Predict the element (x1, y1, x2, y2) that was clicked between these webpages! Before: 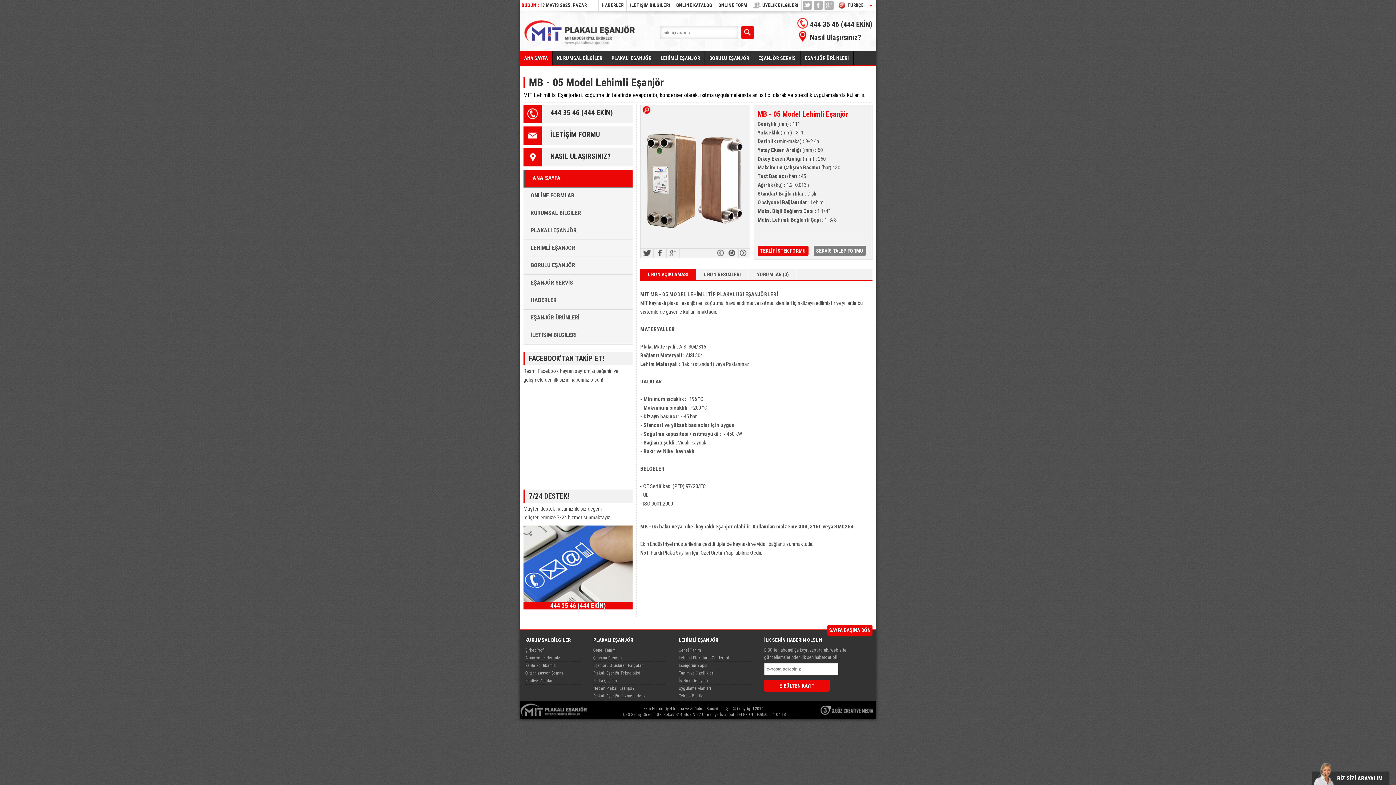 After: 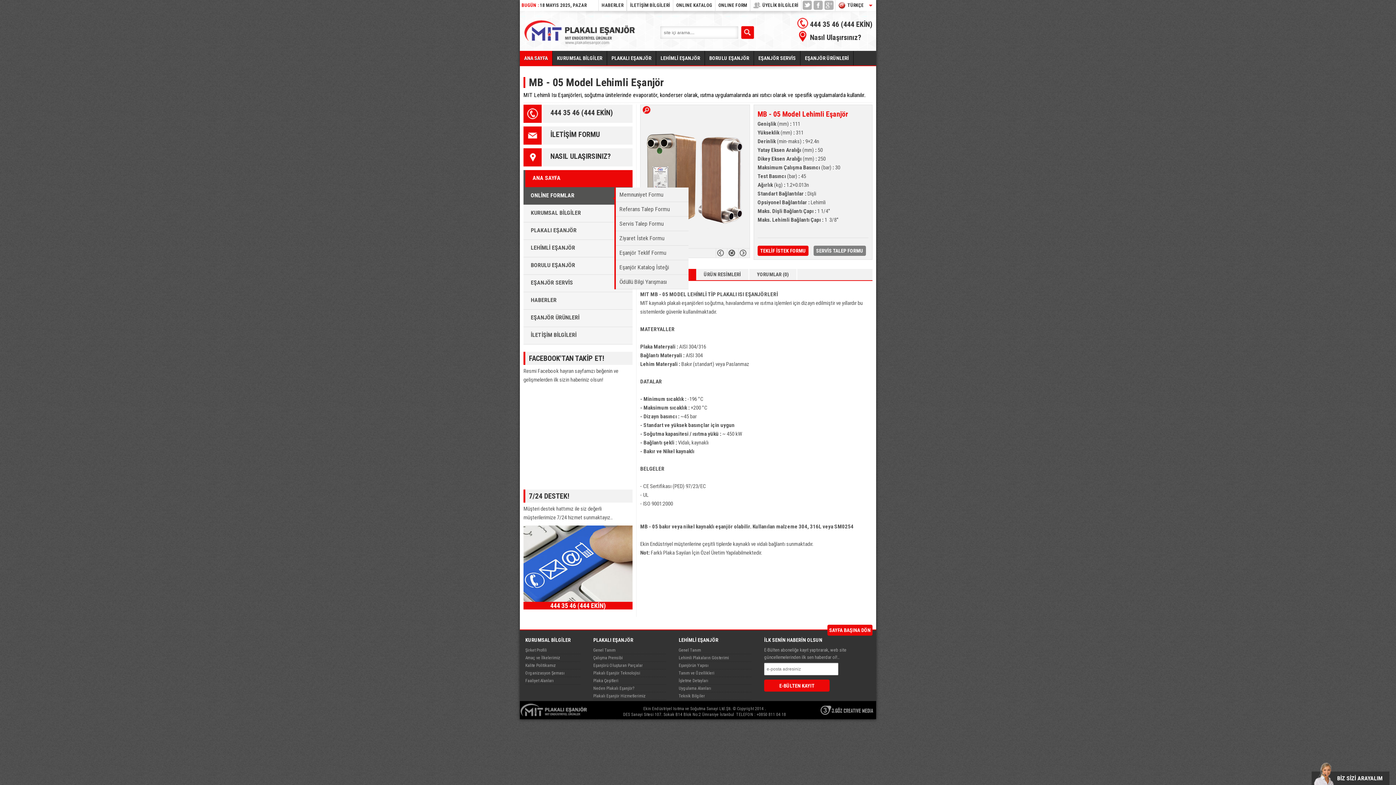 Action: bbox: (523, 187, 632, 205) label: ONLİNE FORMLAR